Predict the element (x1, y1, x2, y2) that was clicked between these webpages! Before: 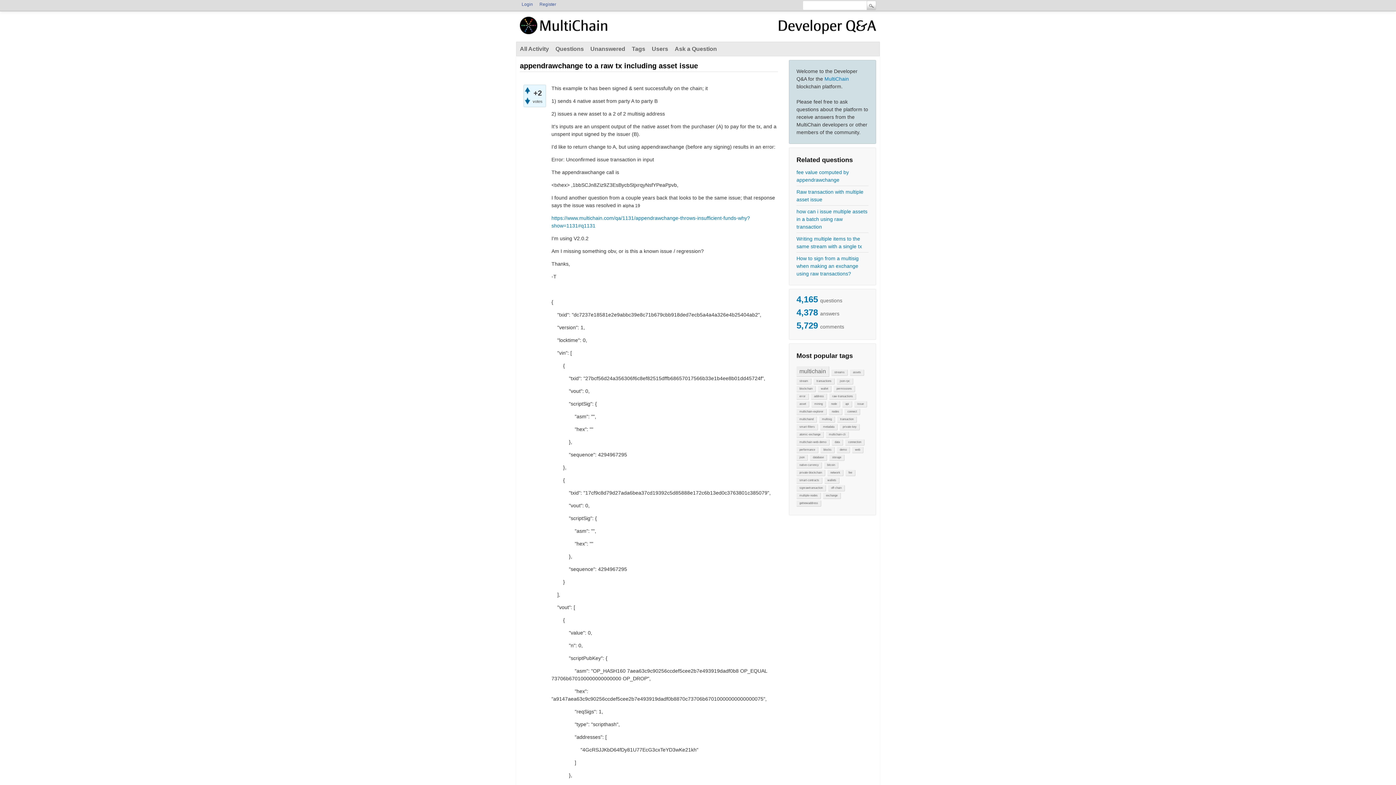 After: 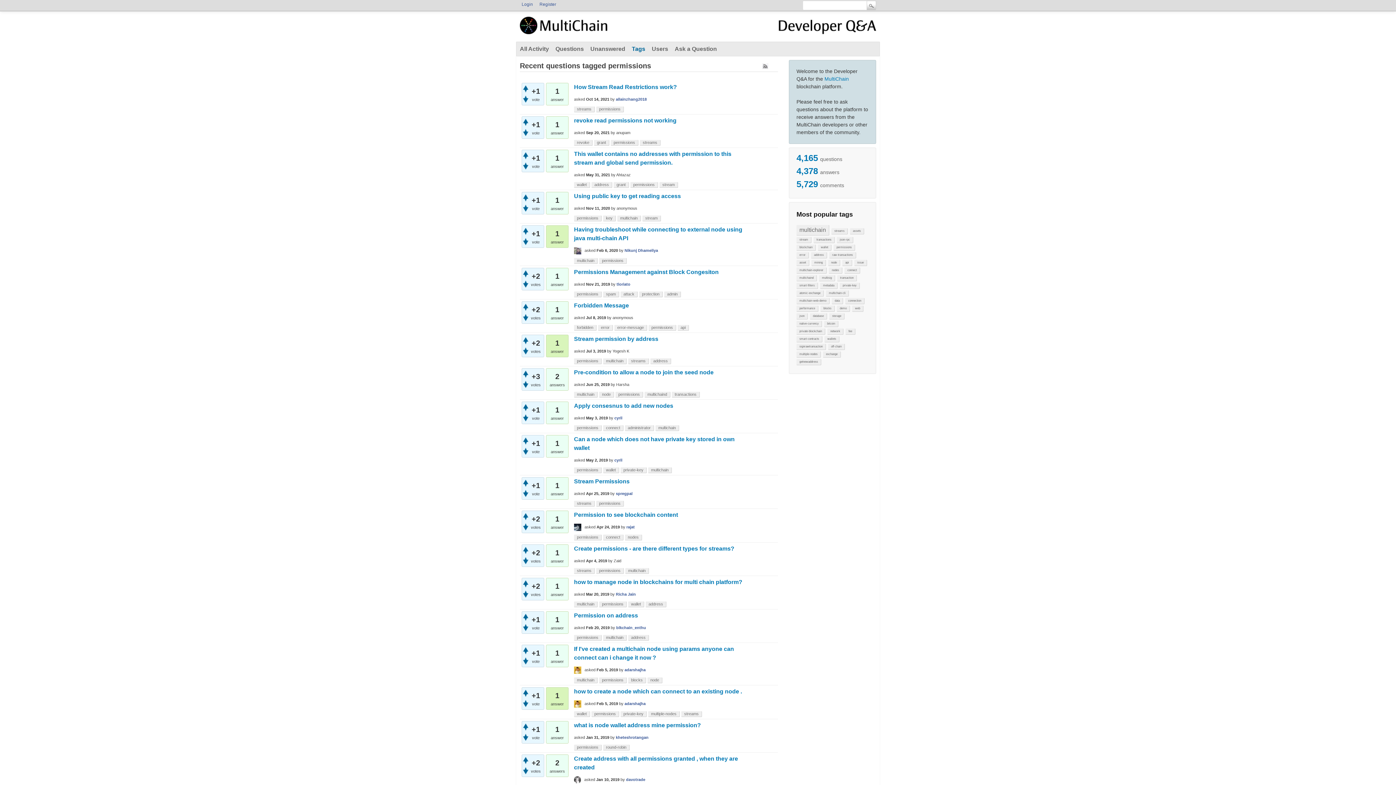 Action: bbox: (833, 386, 855, 392) label: permissions